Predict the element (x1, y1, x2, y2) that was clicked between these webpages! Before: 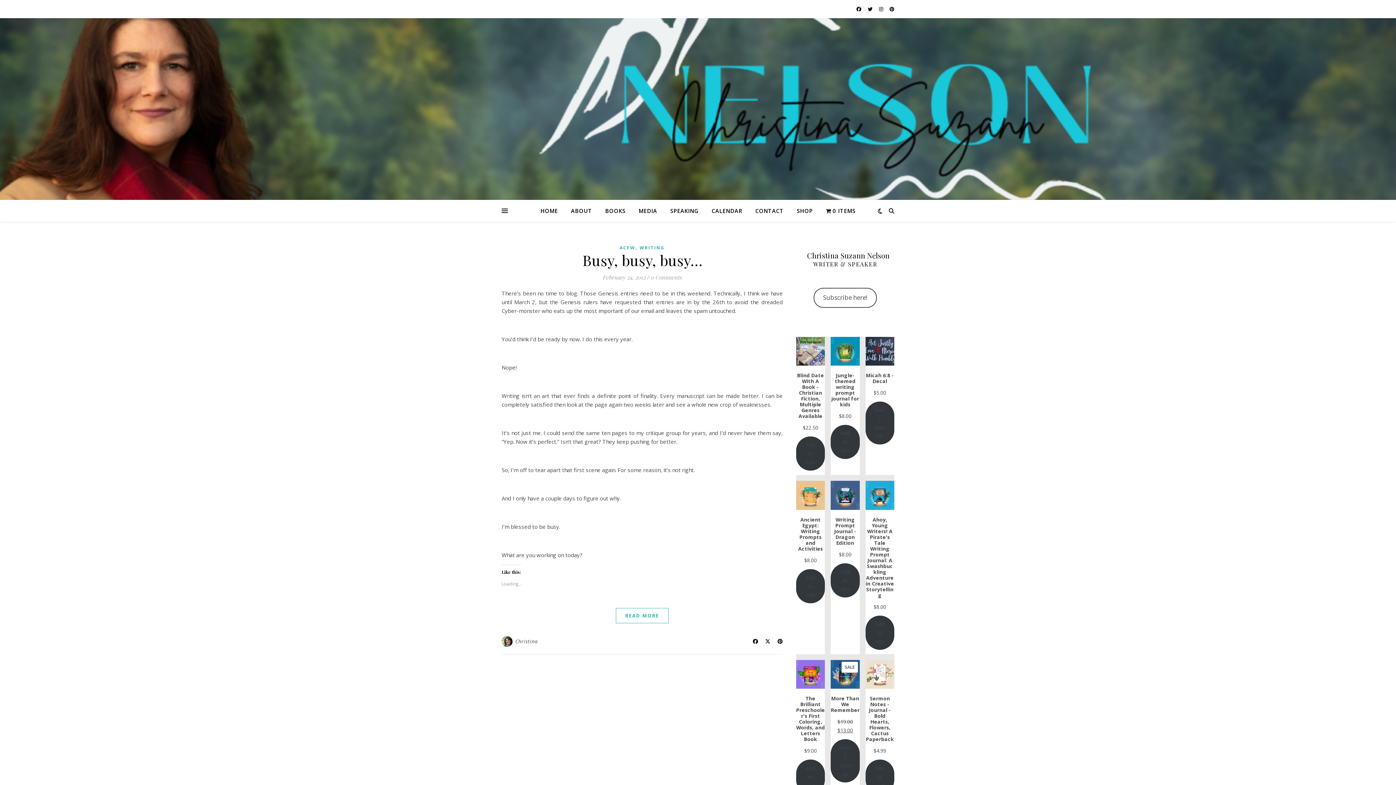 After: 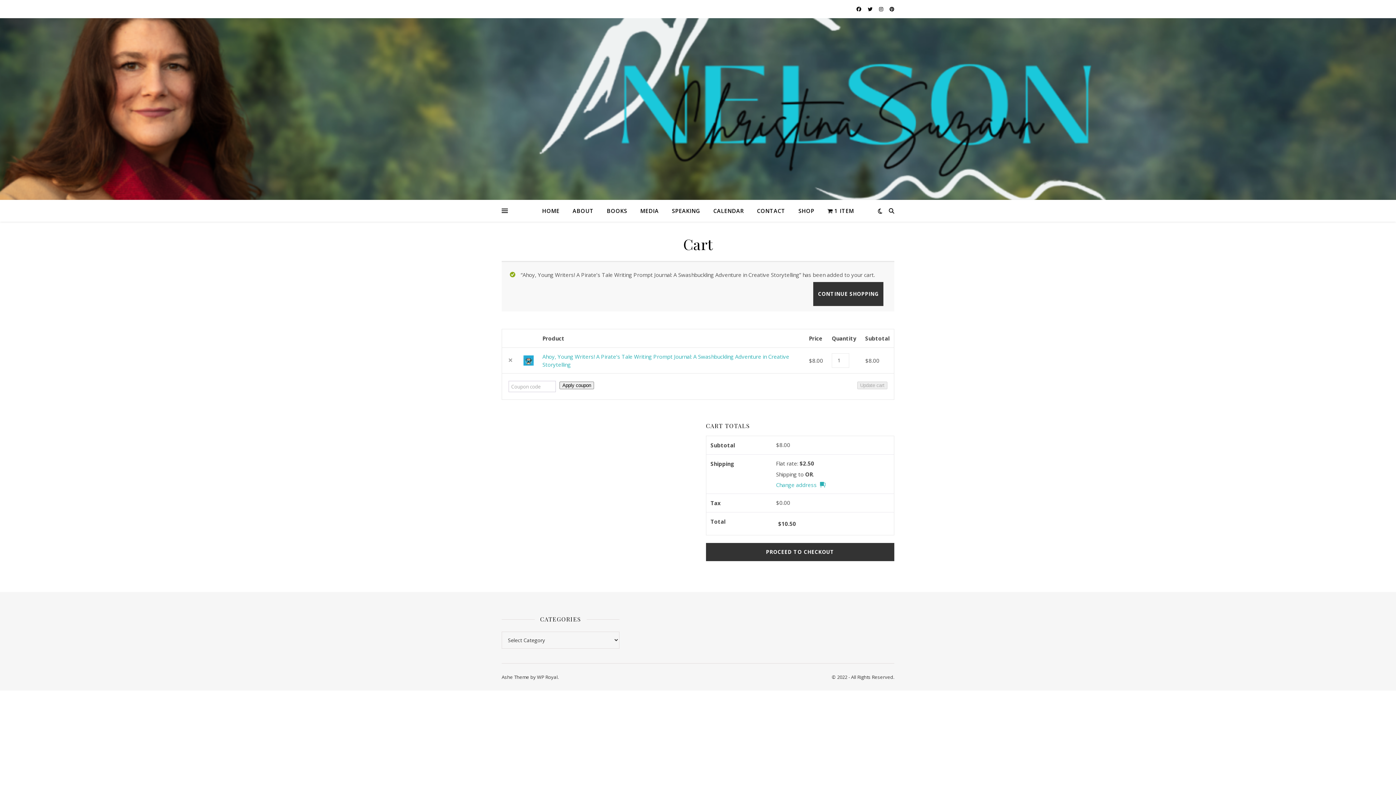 Action: label: Add to cart: “Ahoy, Young Writers! A Pirate's Tale Writing Prompt Journal: A Swashbuckling Adventure in Creative Storytelling” bbox: (865, 615, 894, 650)